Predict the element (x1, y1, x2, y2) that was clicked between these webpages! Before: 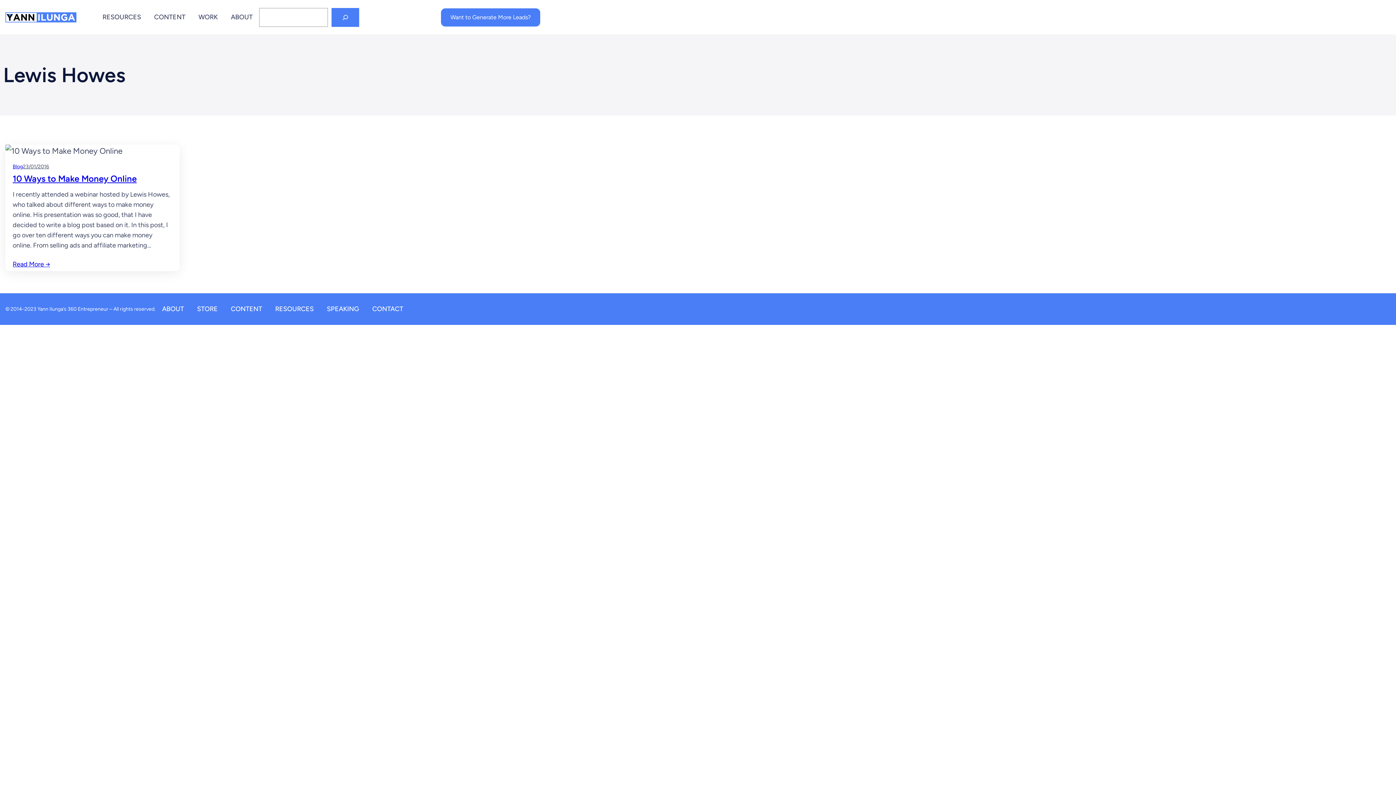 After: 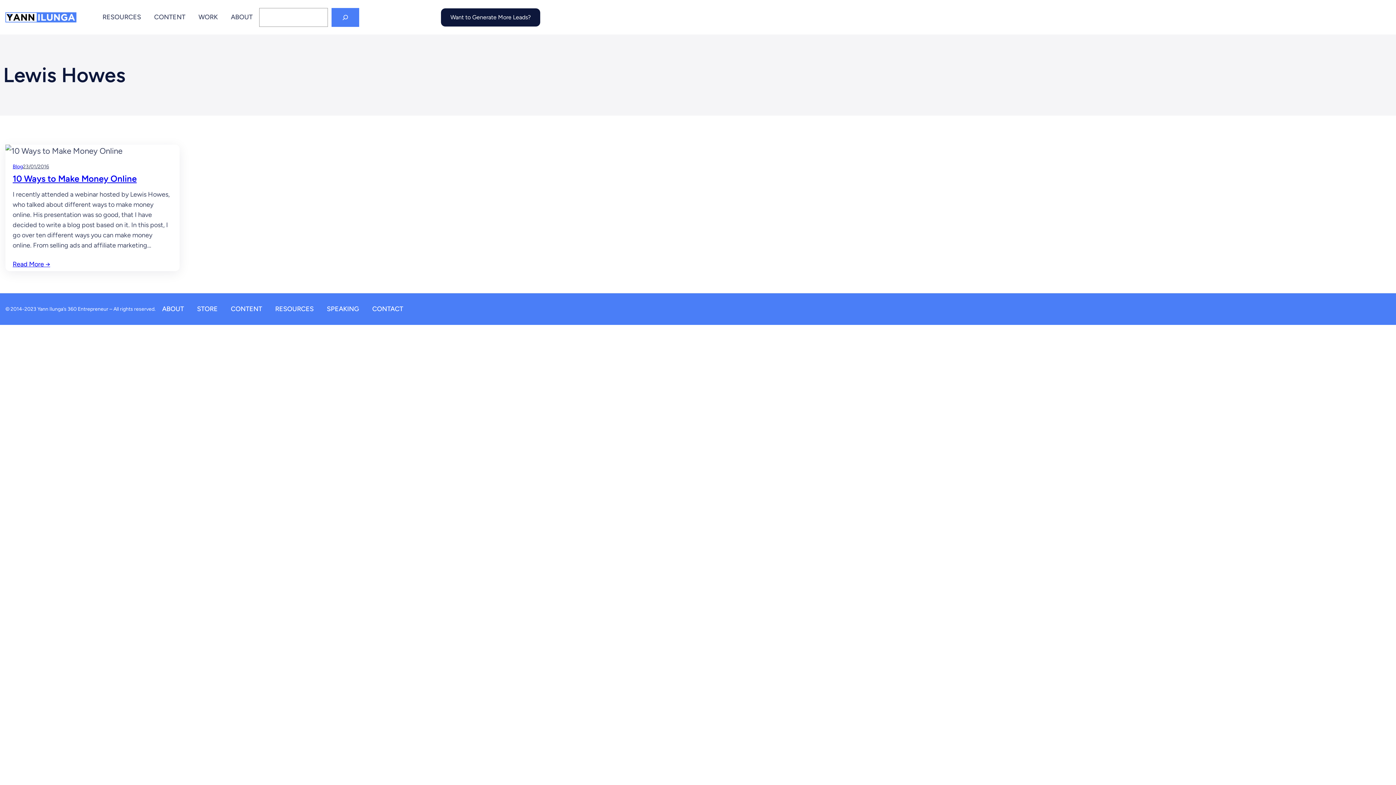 Action: bbox: (441, 8, 540, 26) label: Want to Generate More Leads?